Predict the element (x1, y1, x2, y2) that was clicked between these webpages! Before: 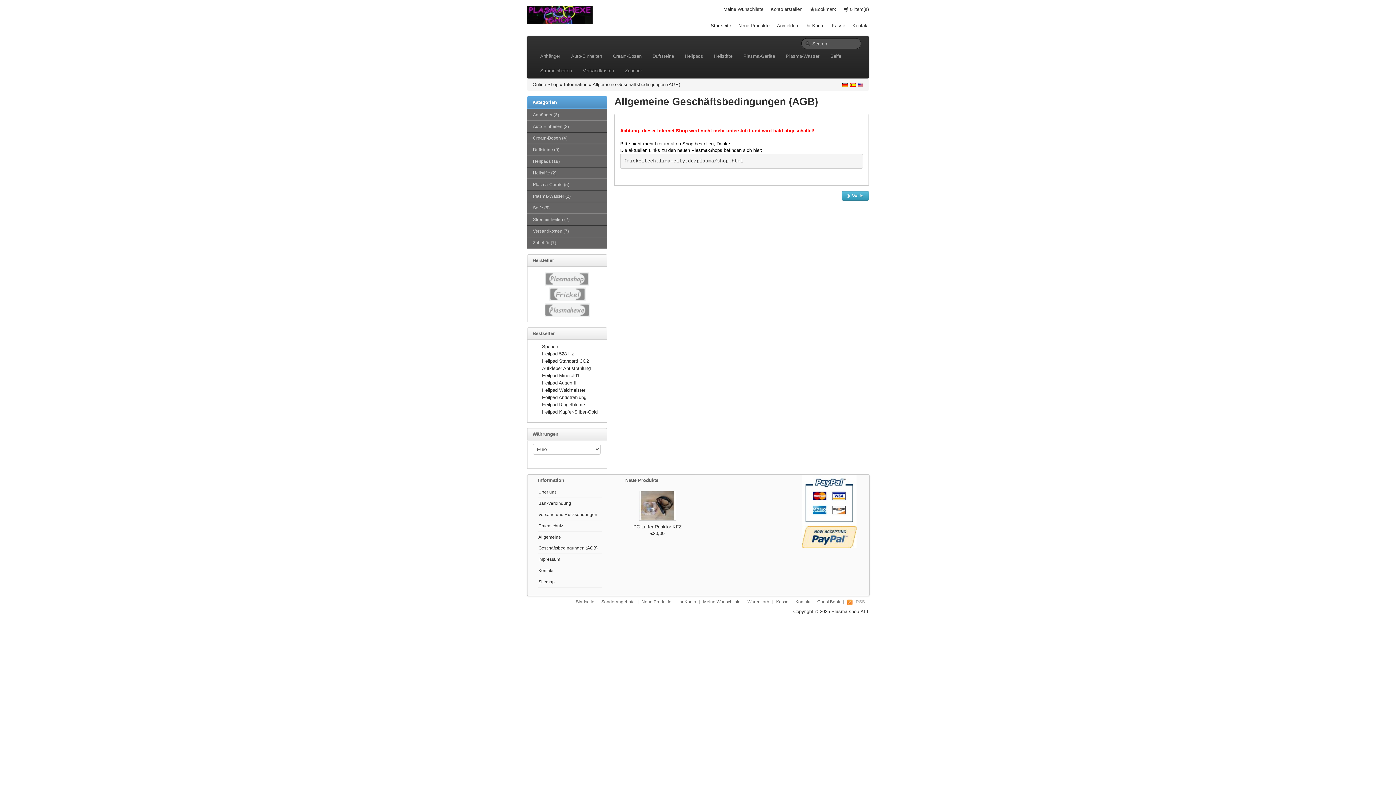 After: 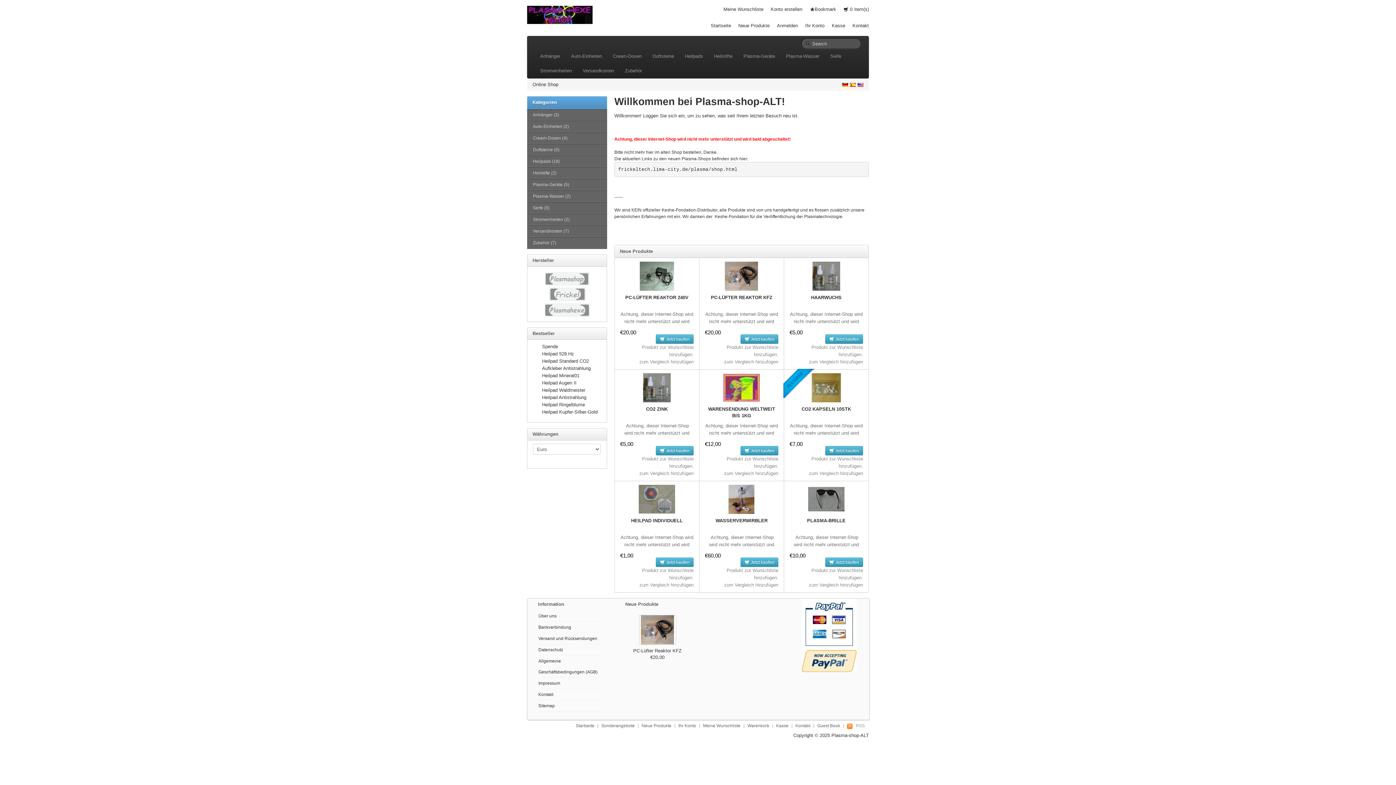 Action: bbox: (576, 599, 594, 604) label: Startseite